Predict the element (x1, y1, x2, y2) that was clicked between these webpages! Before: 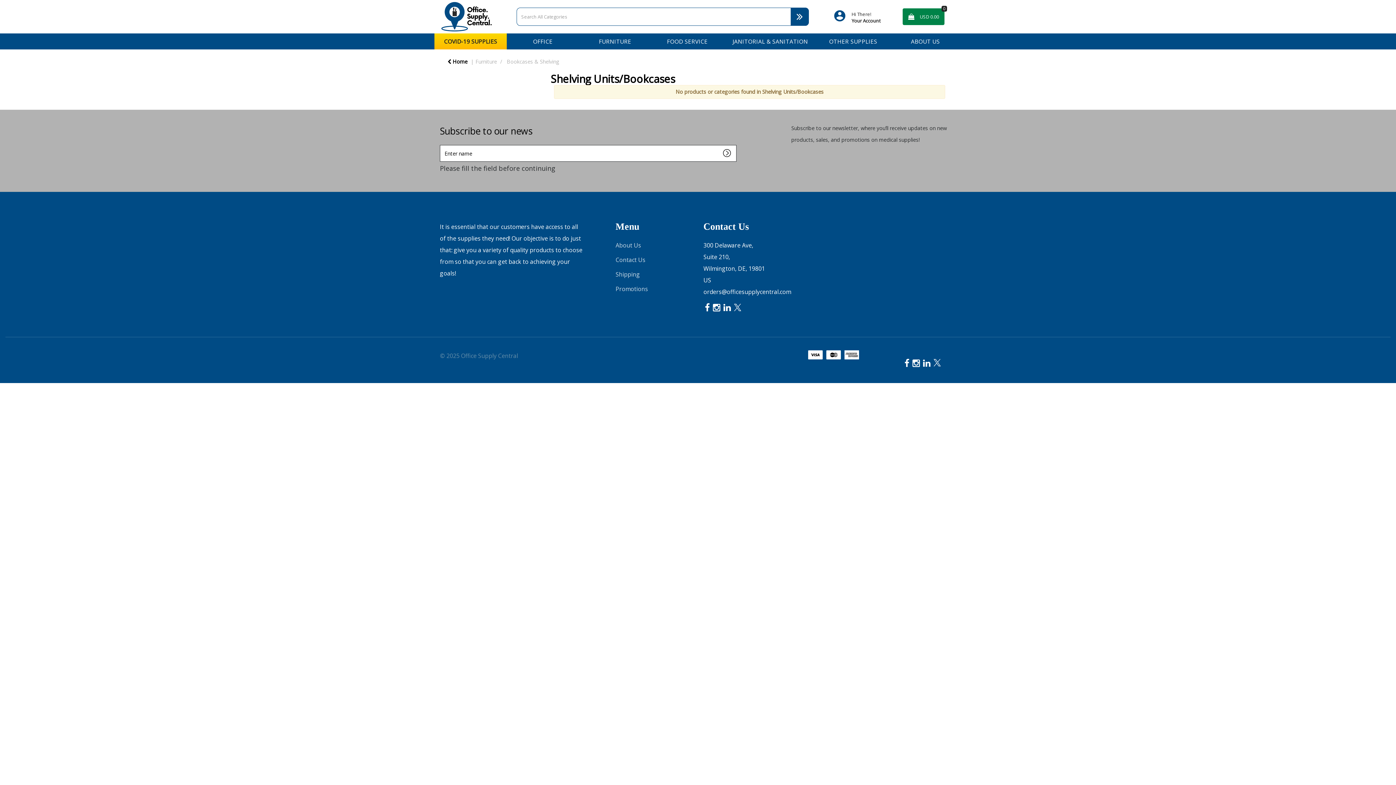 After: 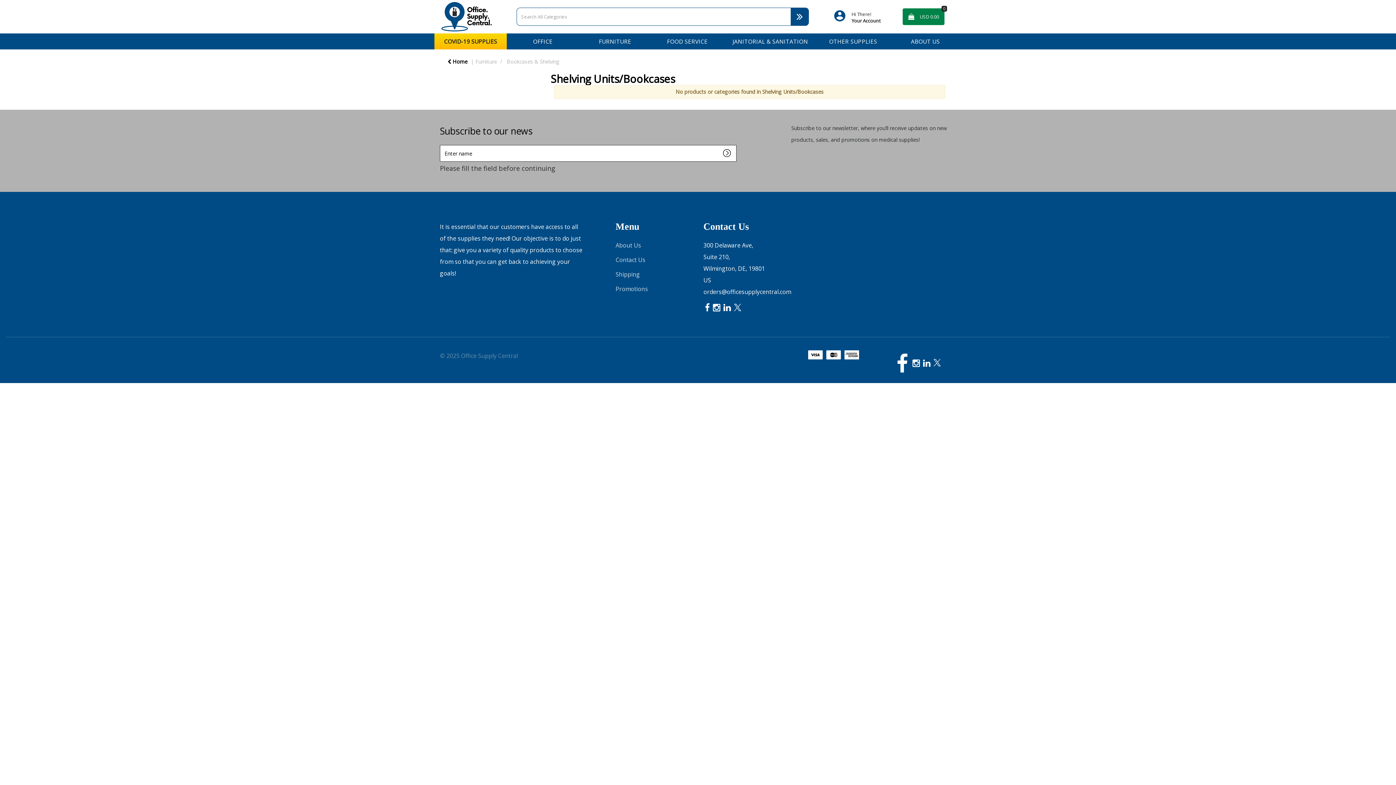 Action: bbox: (904, 358, 909, 367)